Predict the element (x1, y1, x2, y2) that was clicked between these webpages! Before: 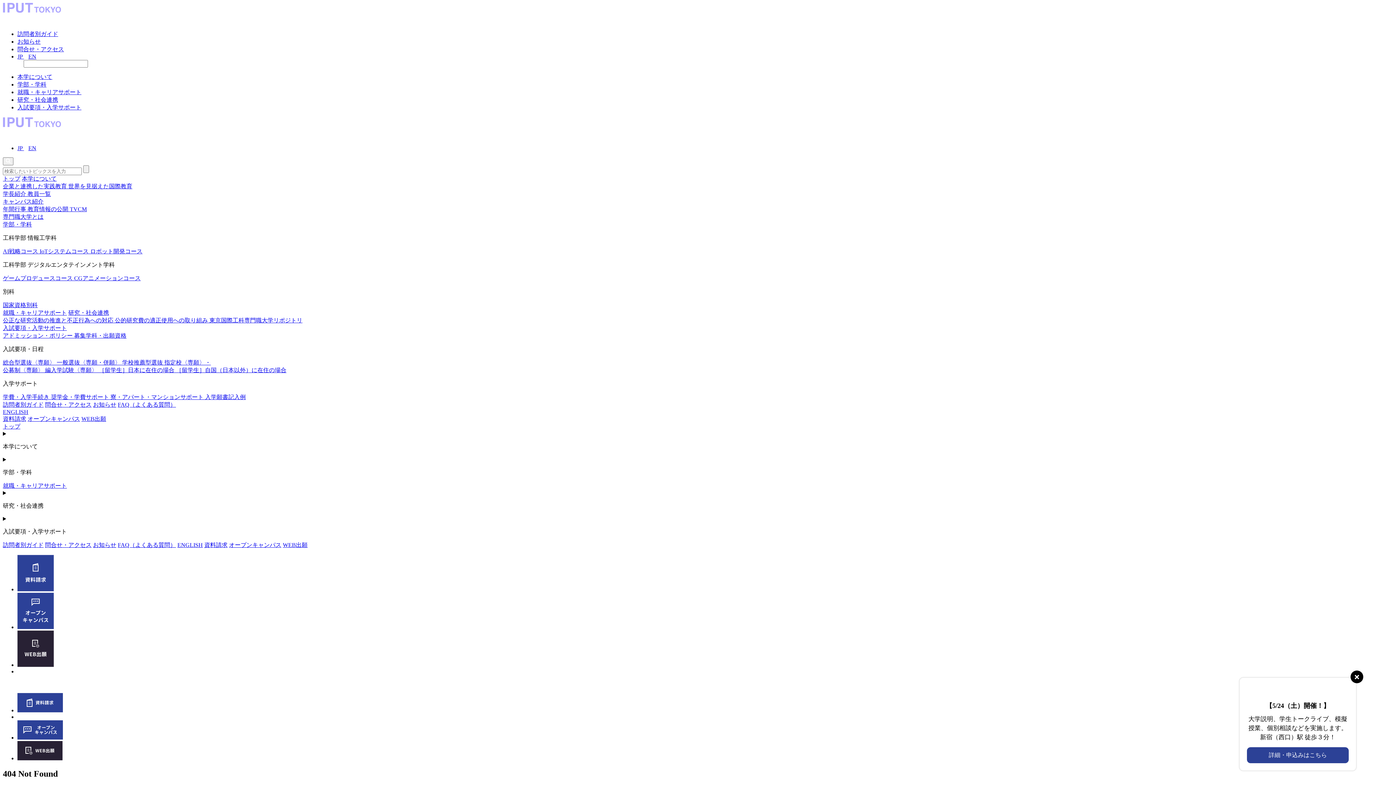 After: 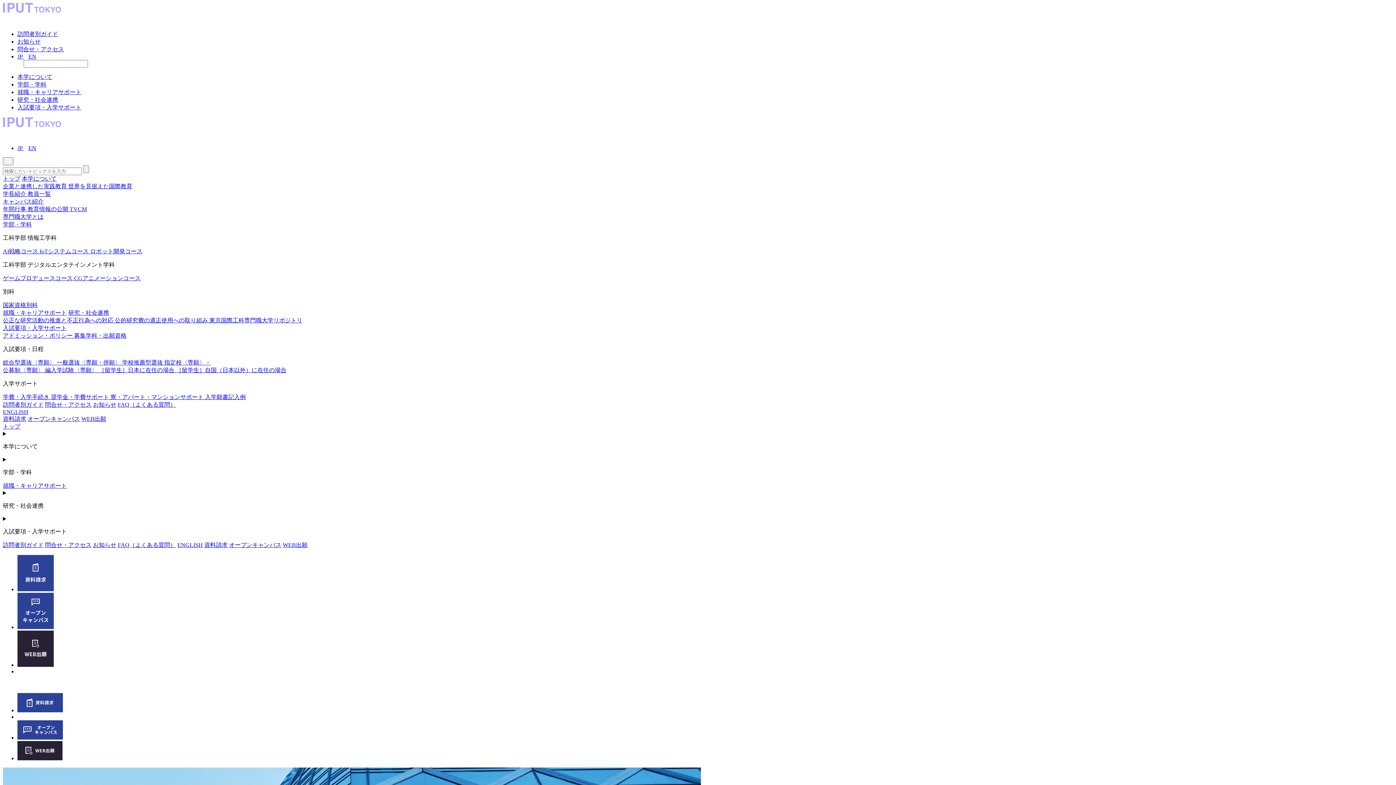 Action: bbox: (50, 394, 110, 400) label: 奨学金・学費サポート 